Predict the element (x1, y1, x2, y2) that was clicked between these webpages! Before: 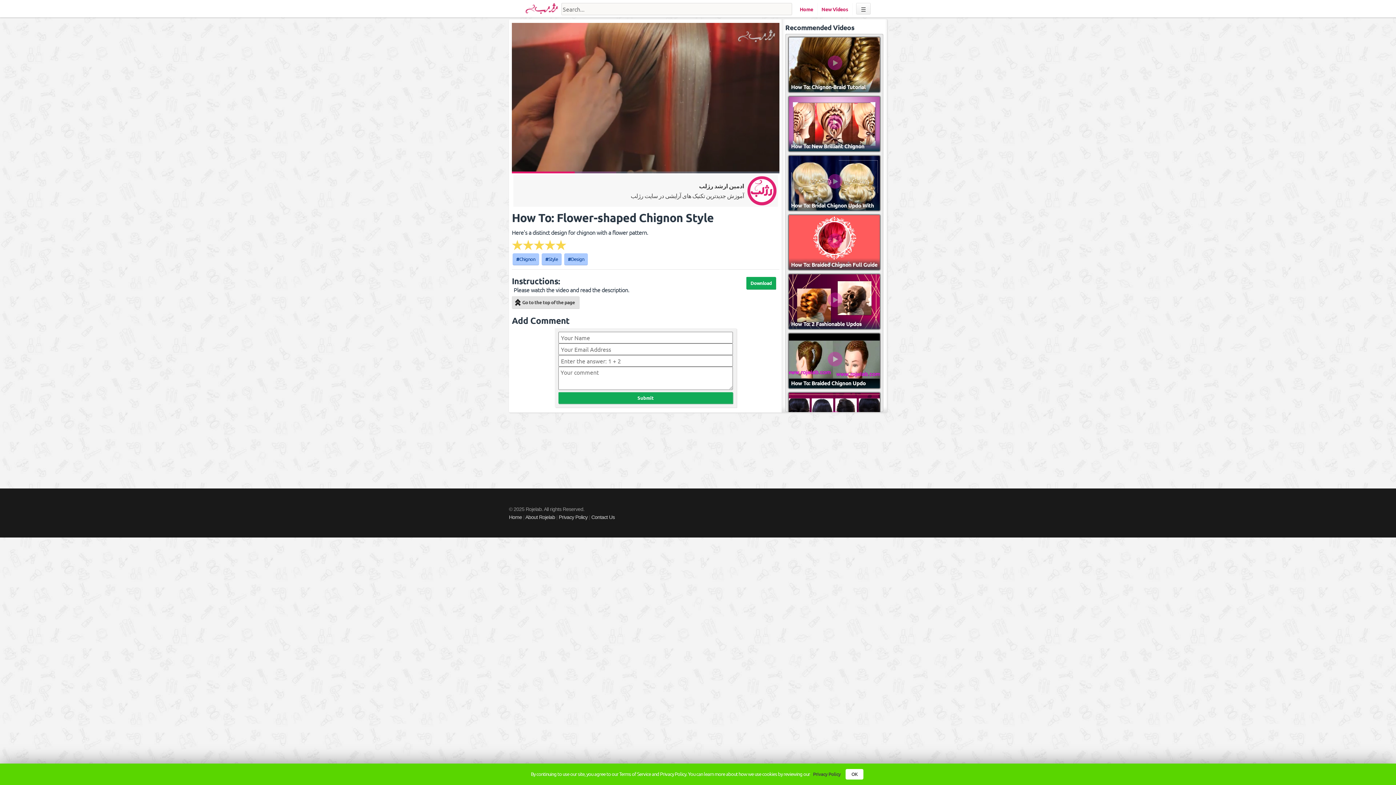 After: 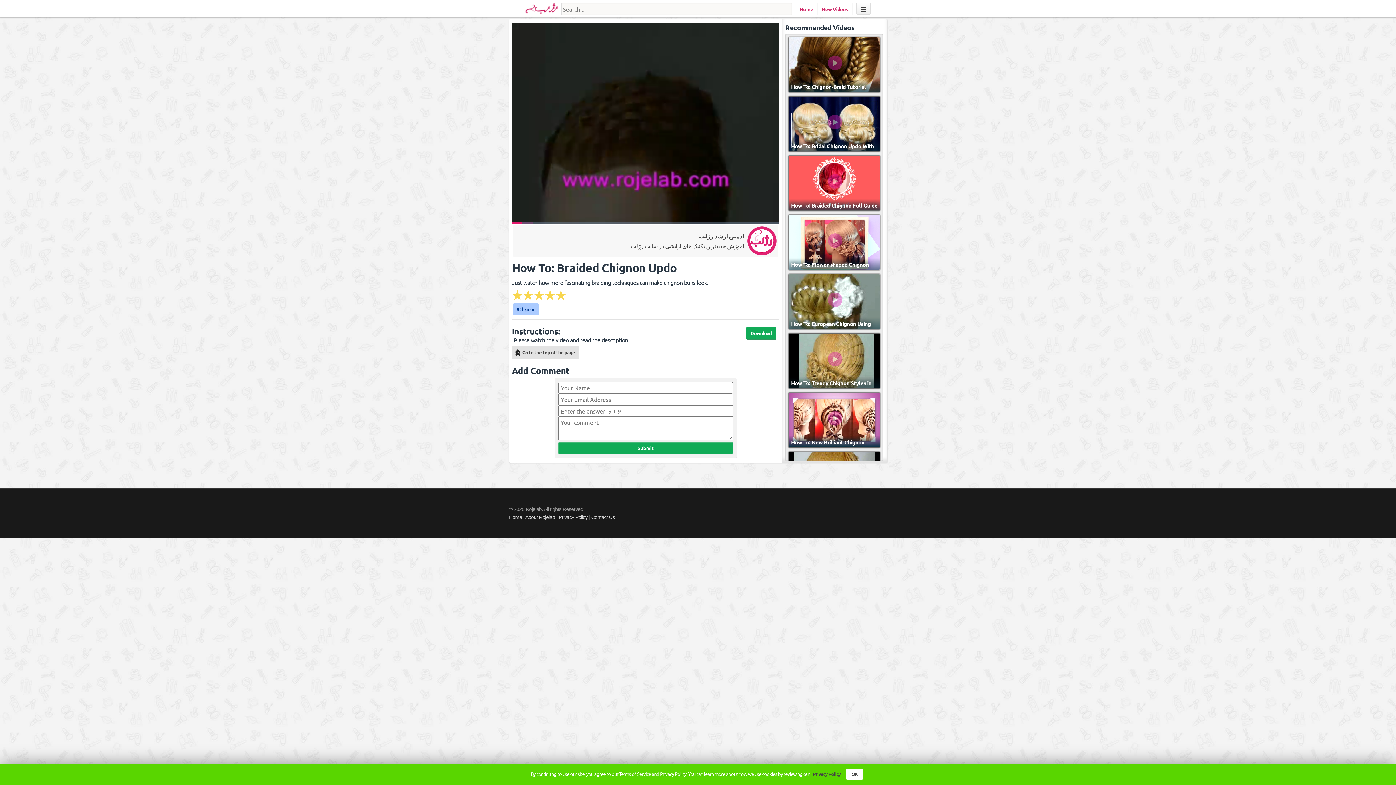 Action: bbox: (789, 333, 880, 388)